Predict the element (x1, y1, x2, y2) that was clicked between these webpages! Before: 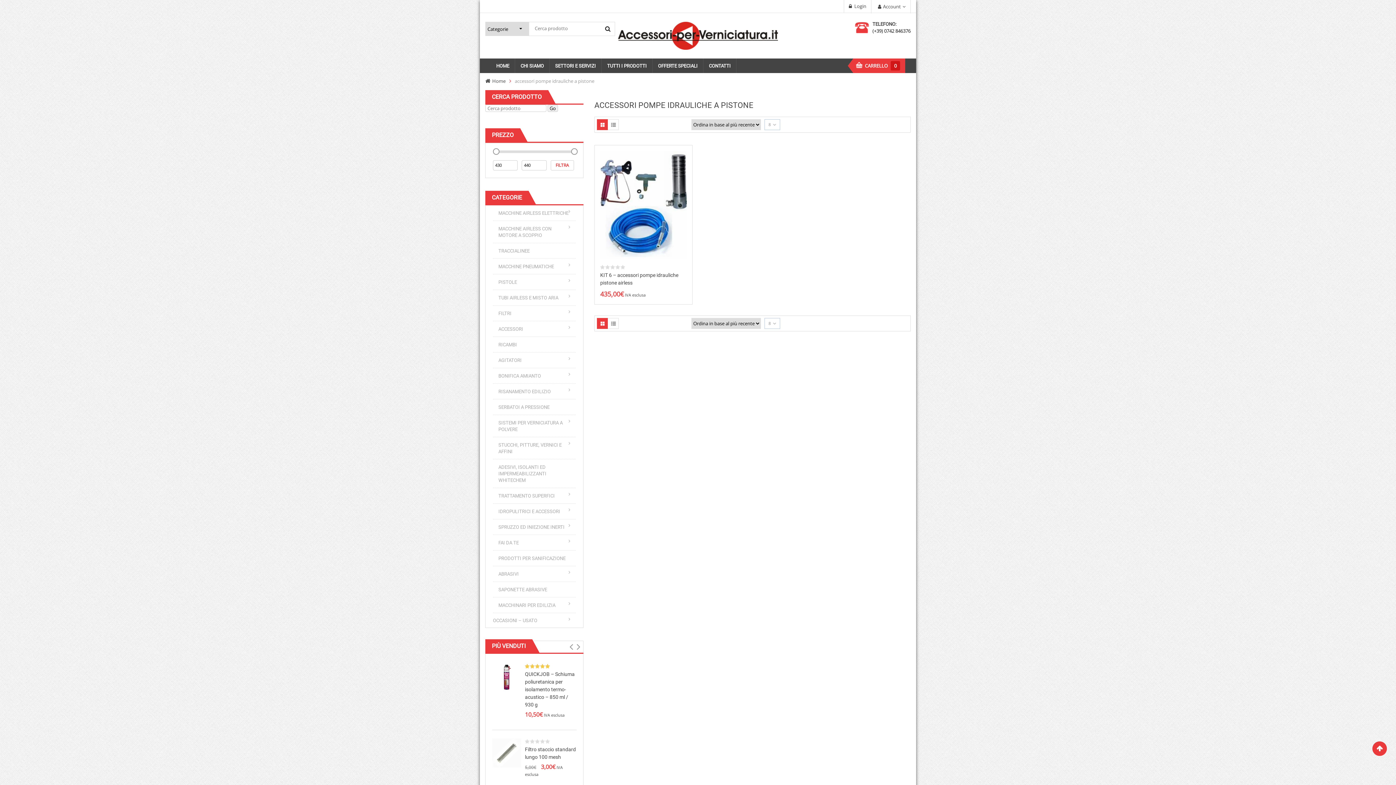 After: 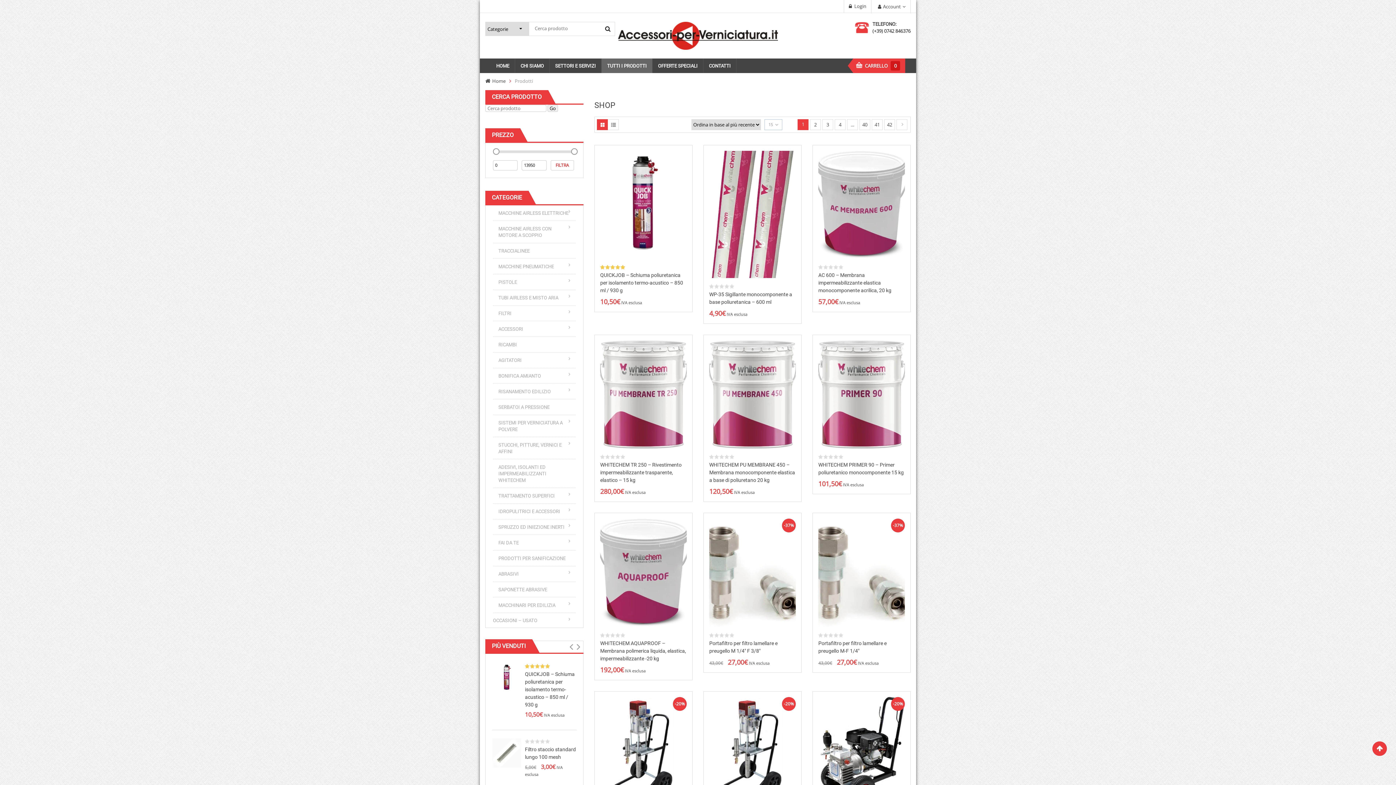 Action: bbox: (601, 58, 652, 73) label: TUTTI I PRODOTTI